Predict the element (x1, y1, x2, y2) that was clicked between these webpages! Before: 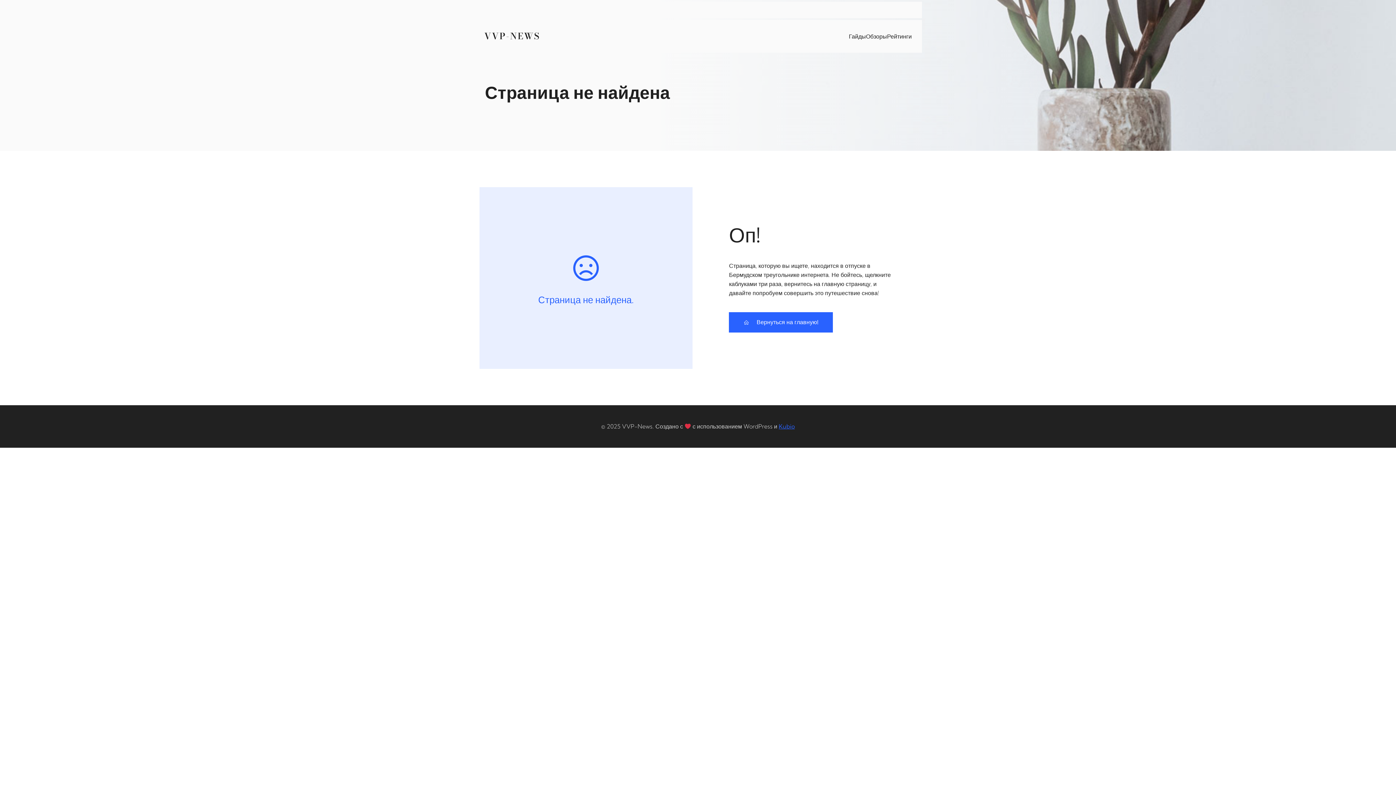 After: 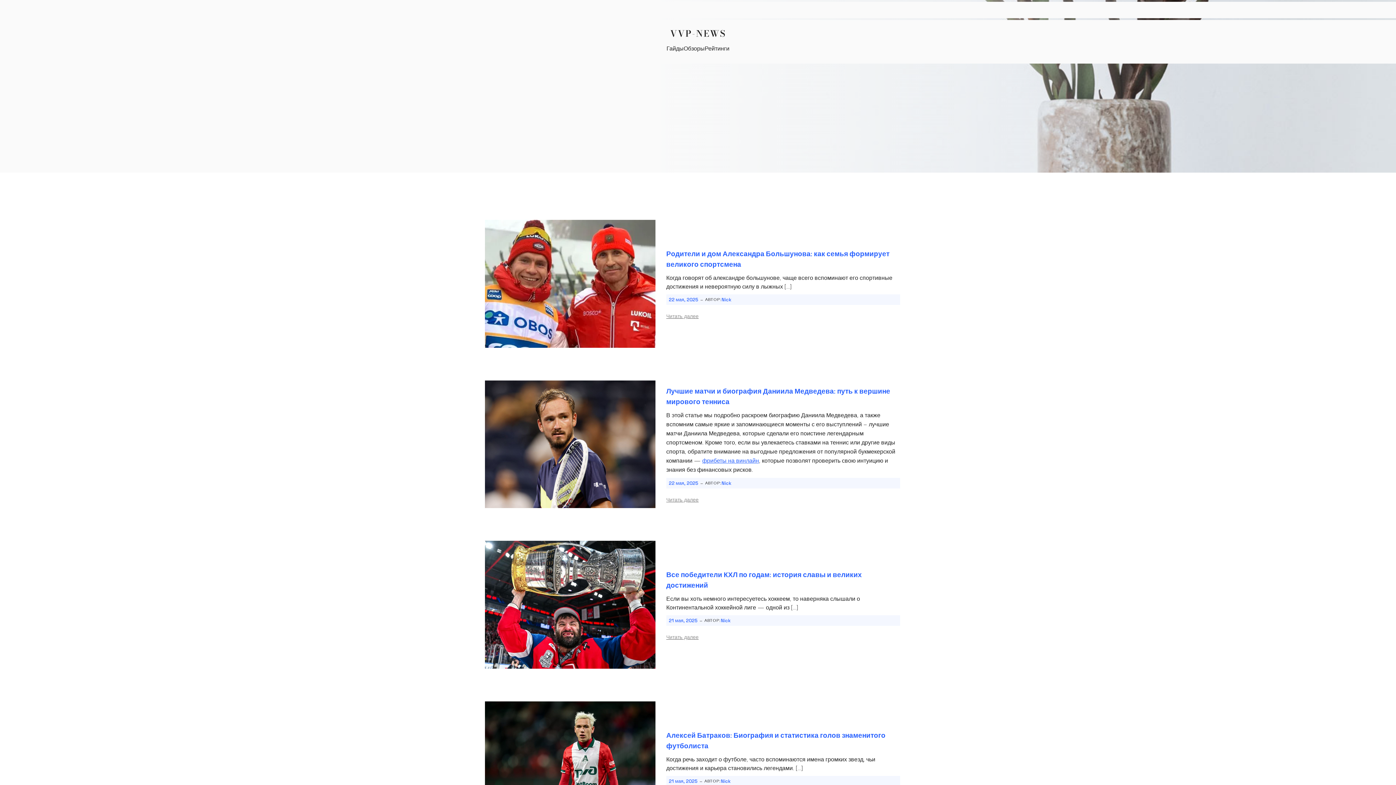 Action: label: Вернуться на главную! bbox: (729, 312, 833, 332)